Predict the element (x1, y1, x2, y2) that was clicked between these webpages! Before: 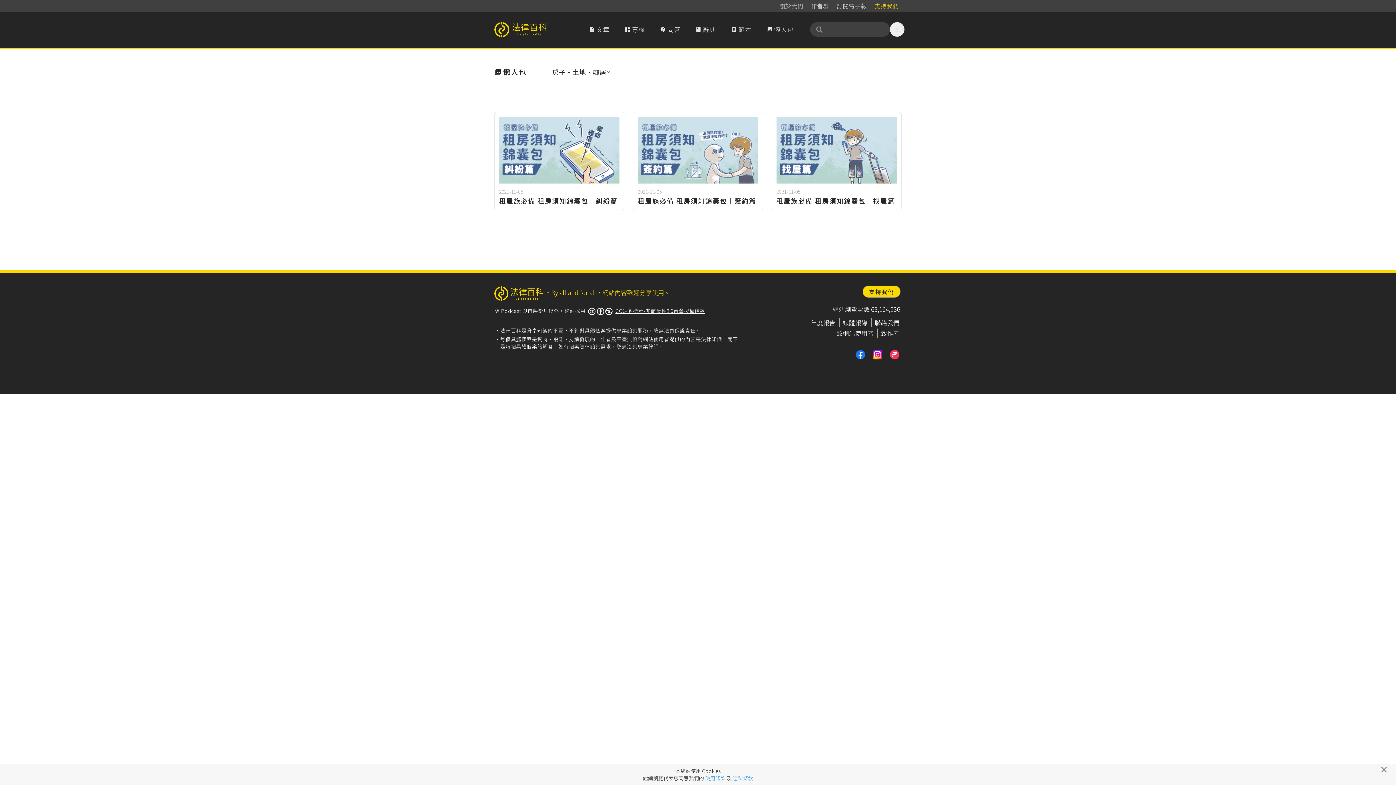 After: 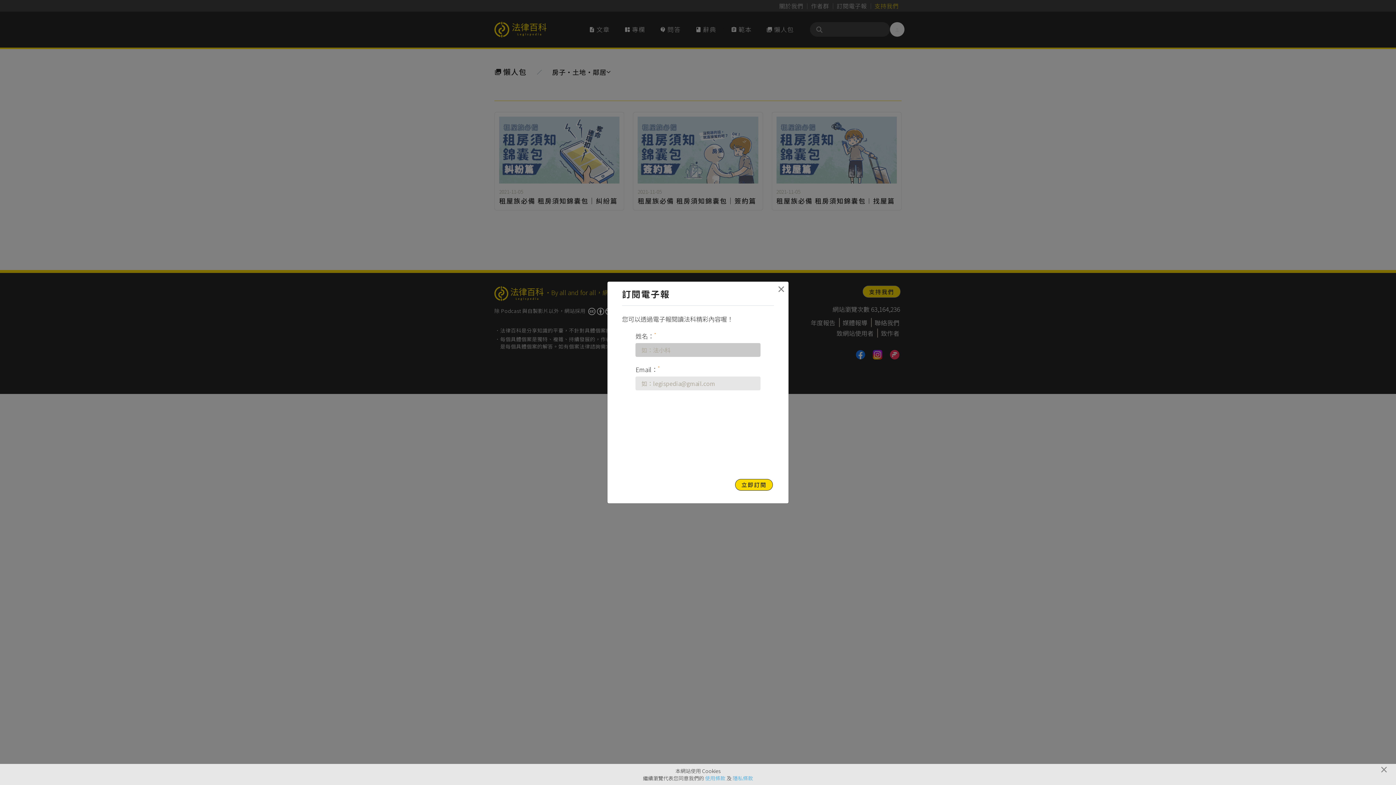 Action: bbox: (834, 0, 870, 11) label: 訂閱電子報